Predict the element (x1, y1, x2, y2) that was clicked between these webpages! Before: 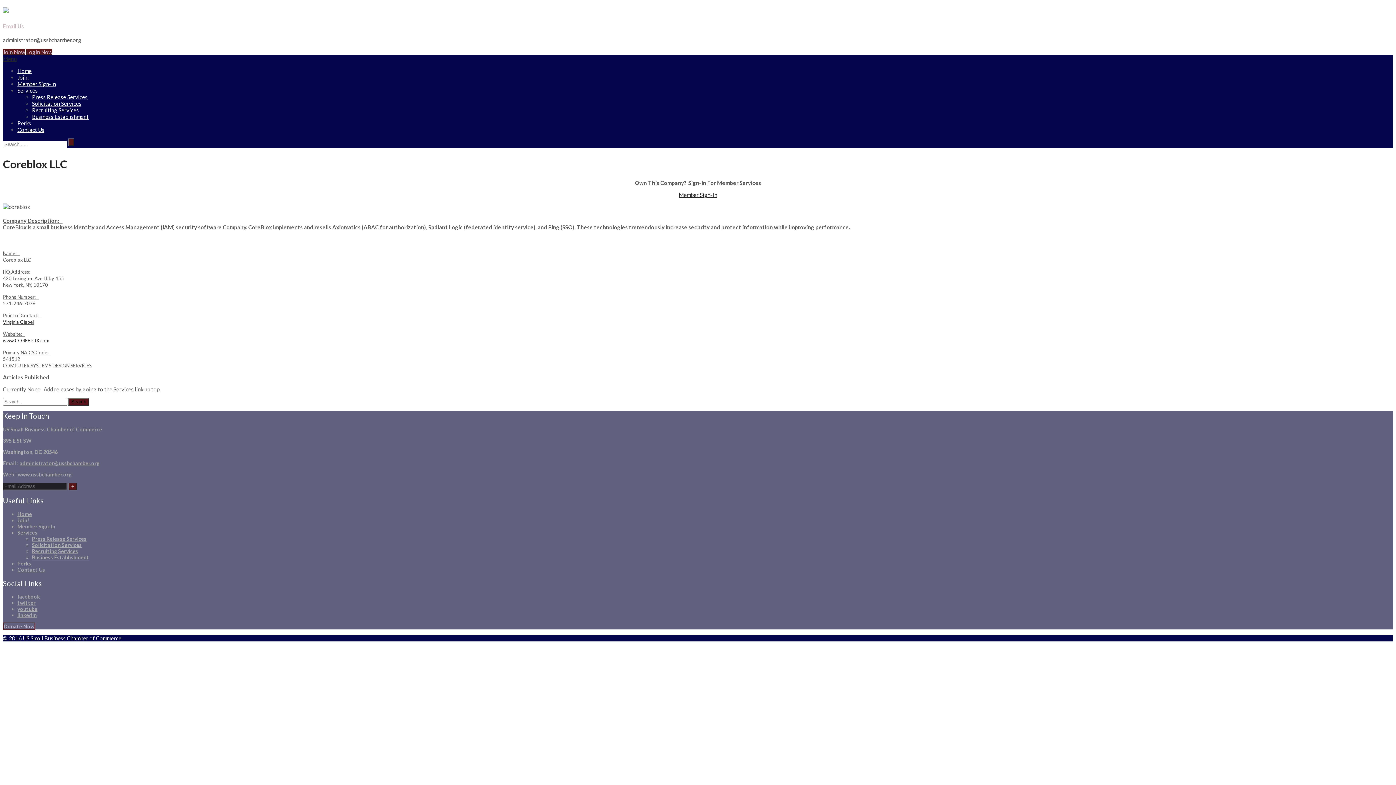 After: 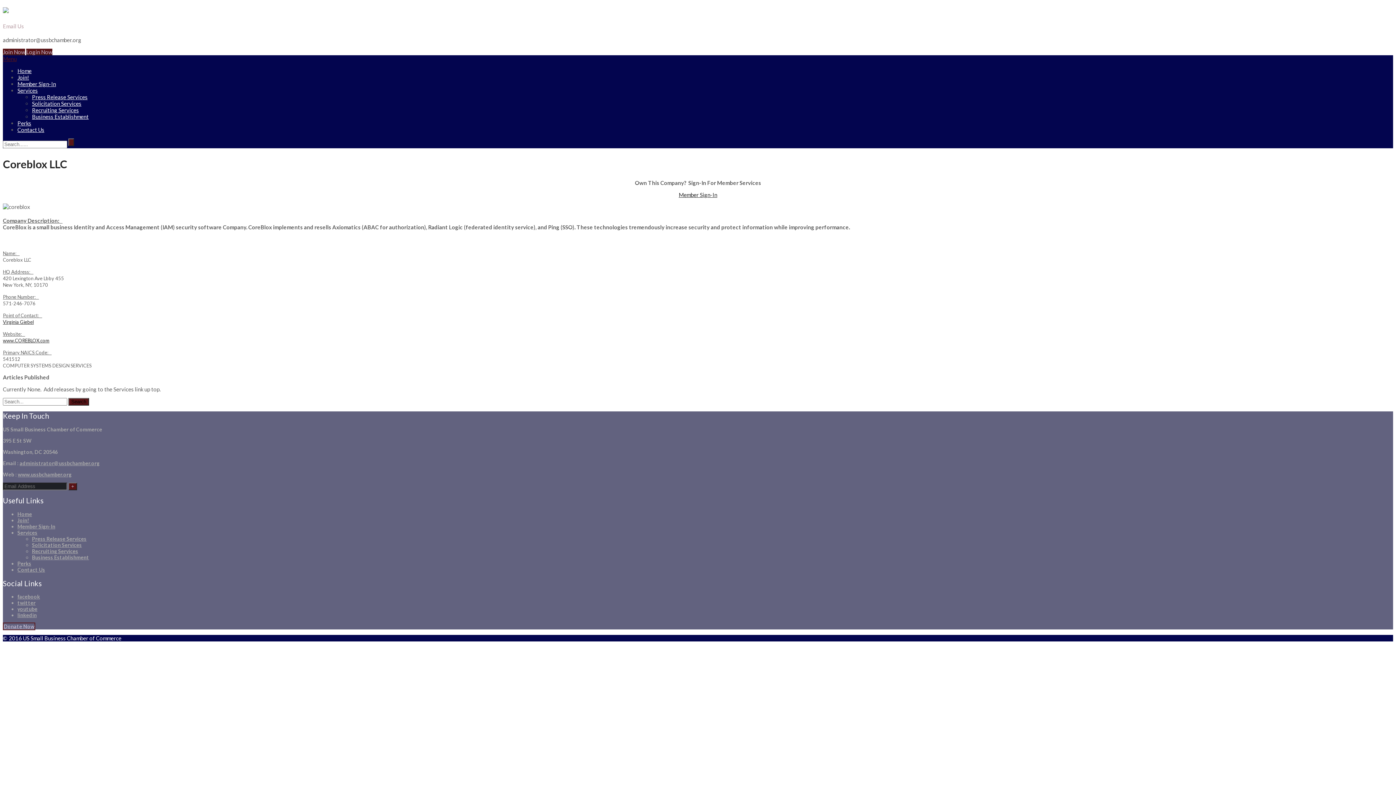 Action: bbox: (2, 55, 16, 62) label: Menu